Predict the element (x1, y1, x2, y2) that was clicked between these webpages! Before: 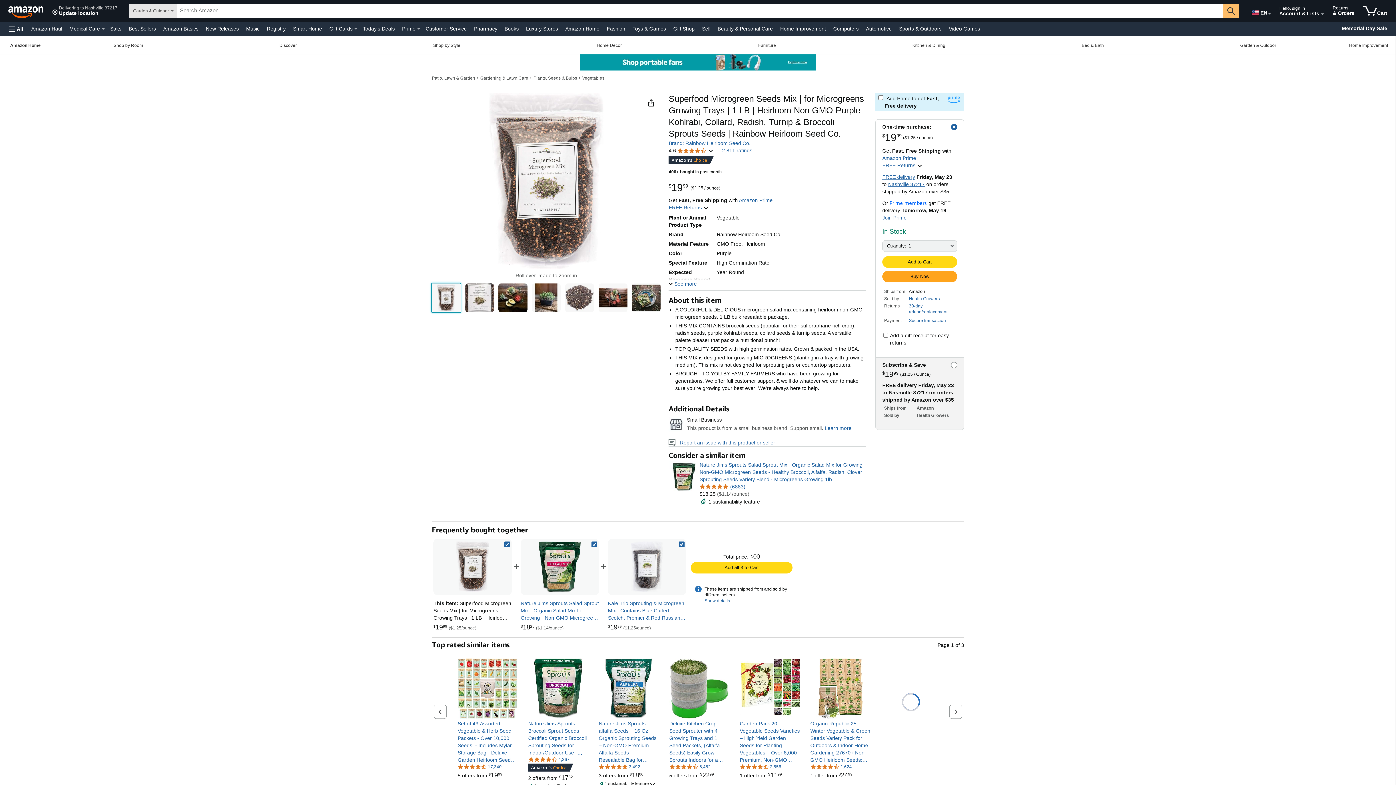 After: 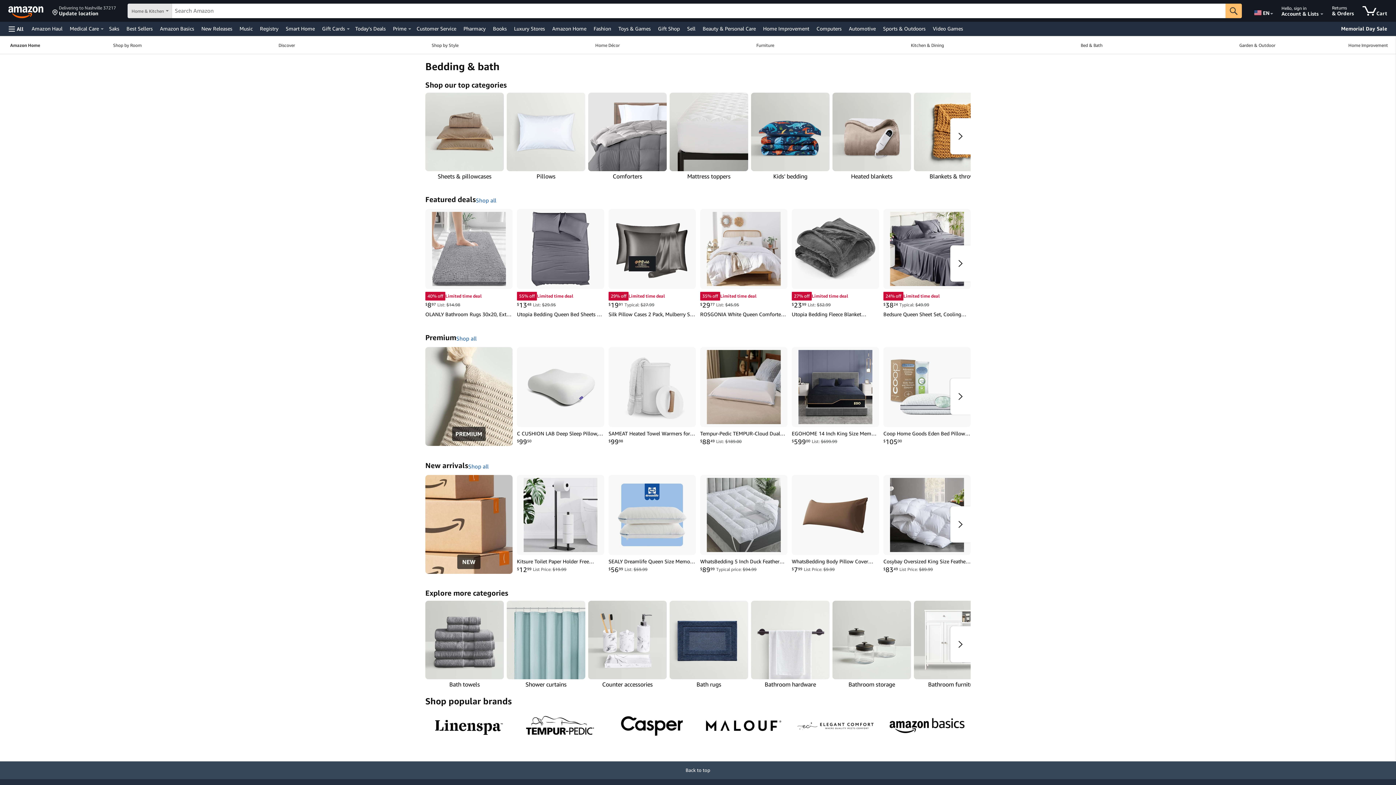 Action: bbox: (1013, 36, 1172, 53) label: Bed & Bath, You are currently on a drop-down. To open this drop-down, Press Enter.